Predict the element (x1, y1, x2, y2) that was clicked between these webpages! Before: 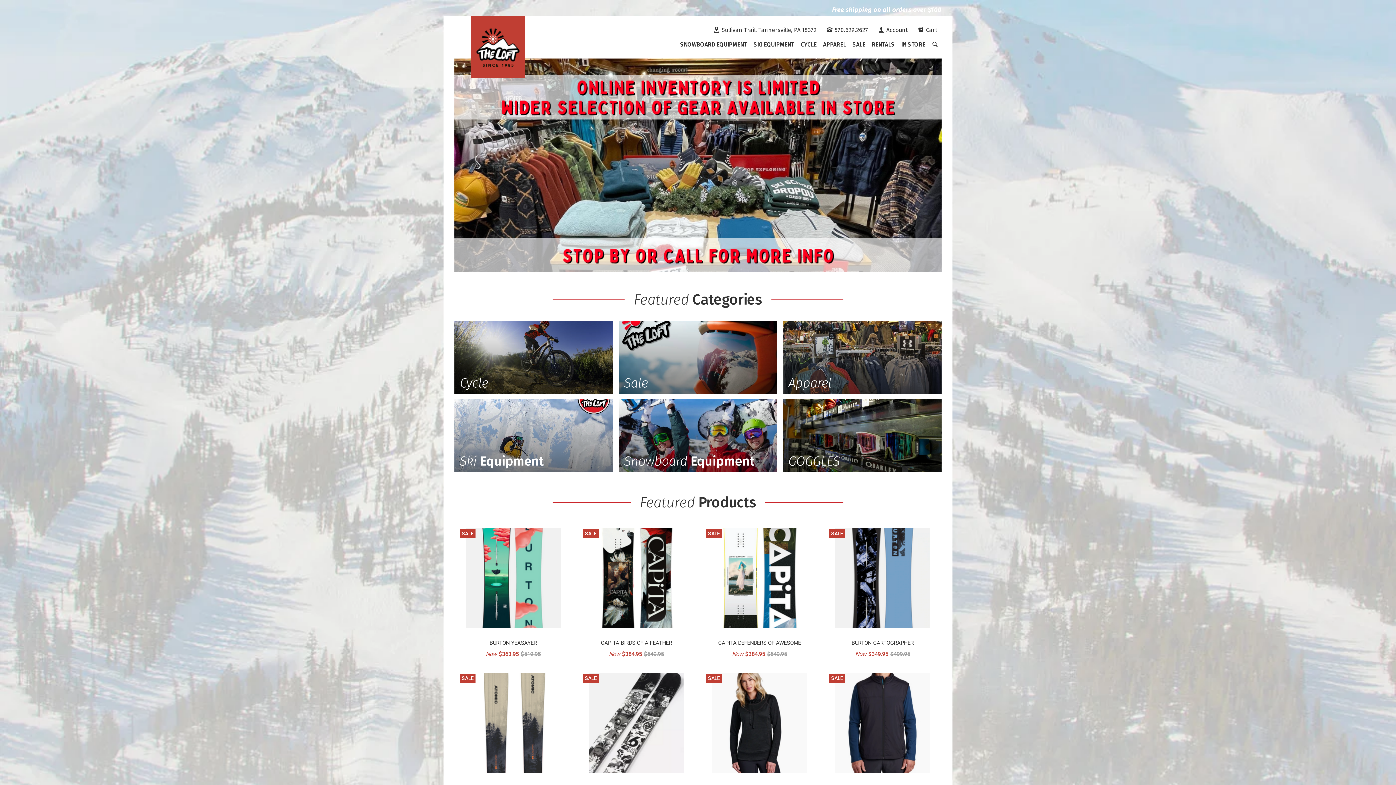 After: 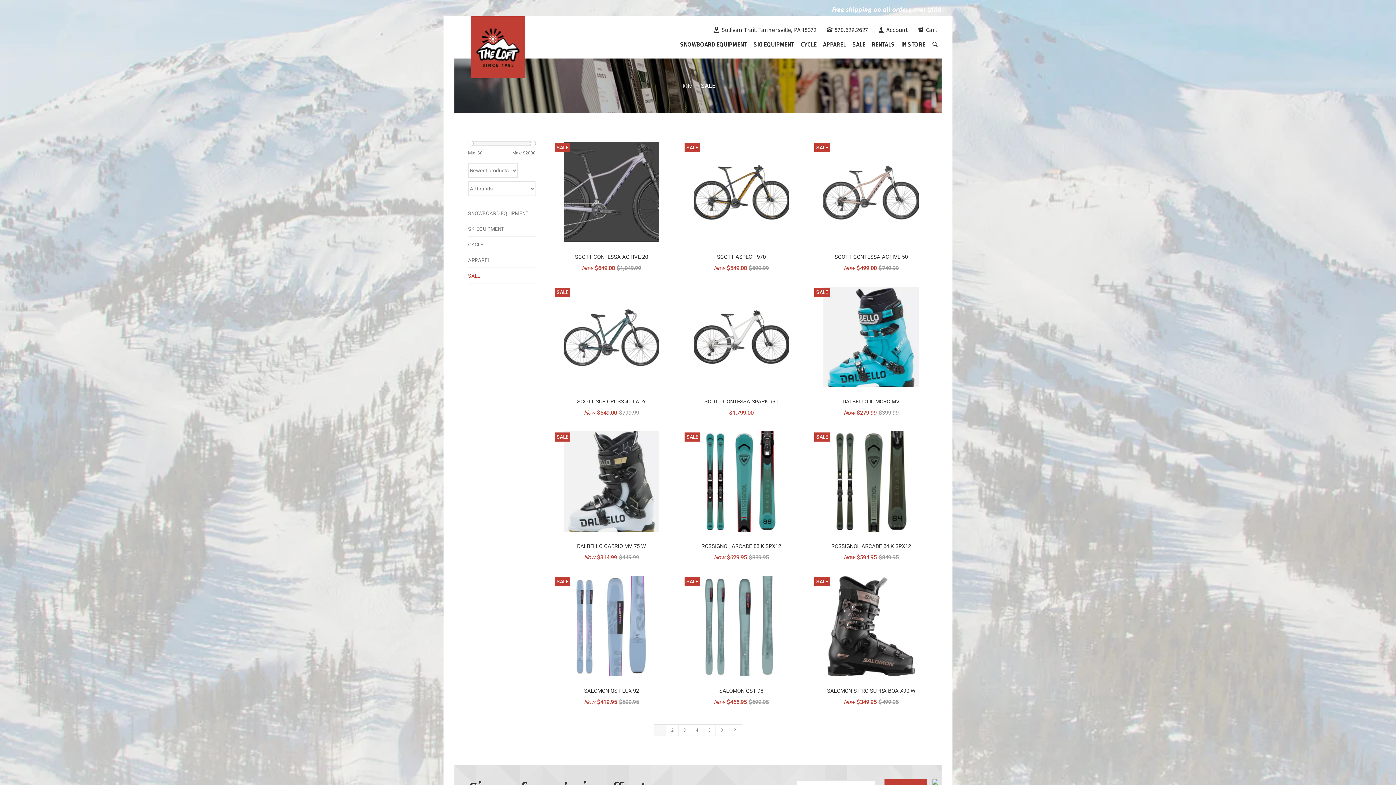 Action: bbox: (618, 321, 777, 394) label: Sale